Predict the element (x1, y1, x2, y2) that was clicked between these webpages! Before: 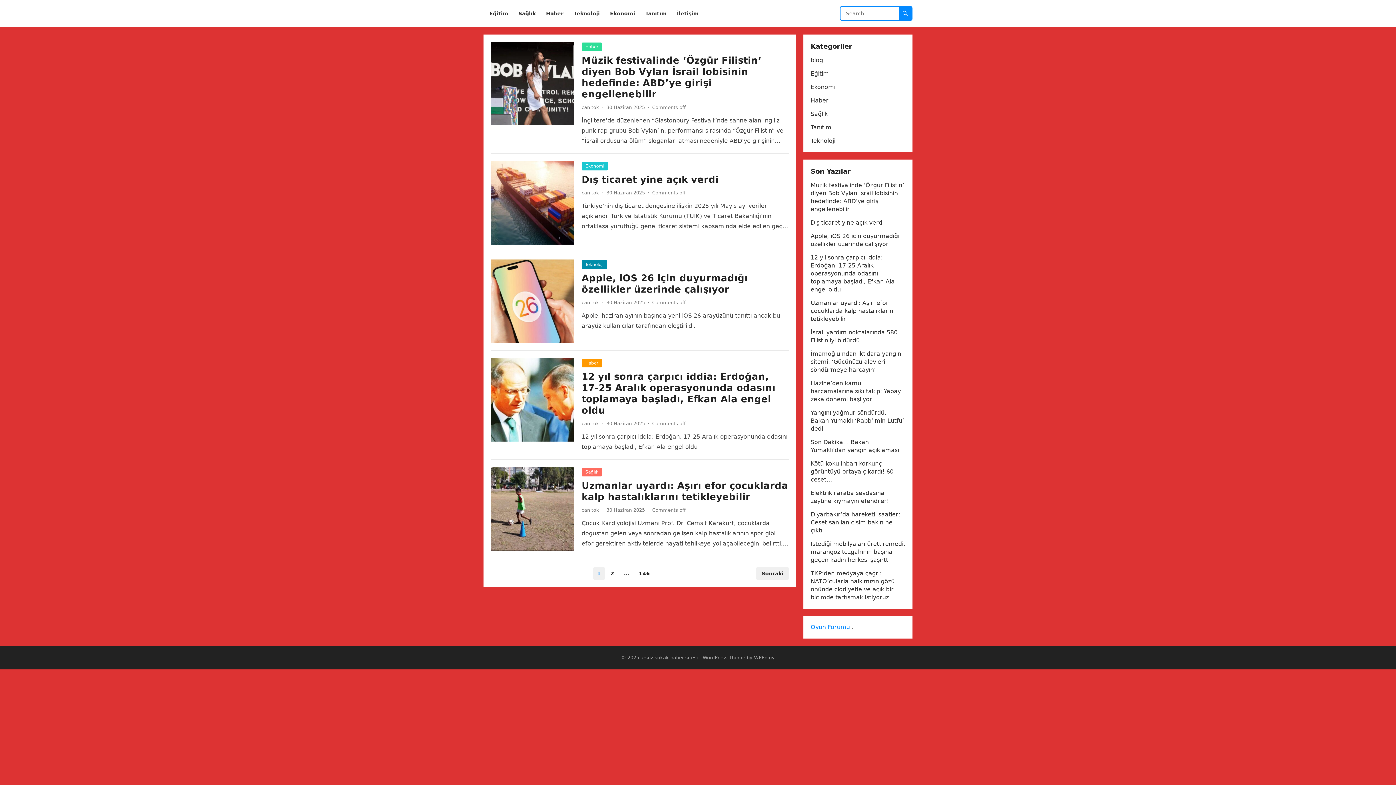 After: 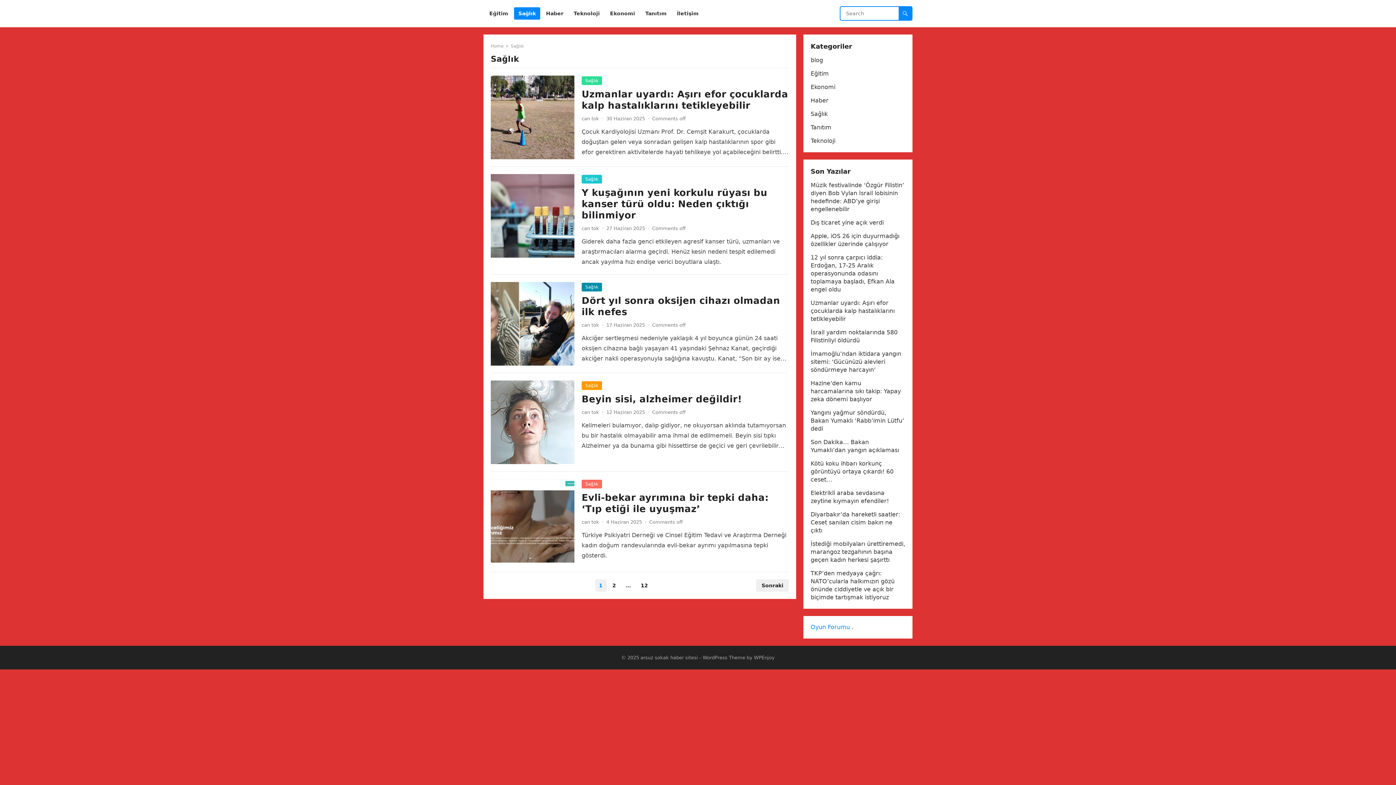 Action: bbox: (810, 110, 828, 117) label: Sağlık